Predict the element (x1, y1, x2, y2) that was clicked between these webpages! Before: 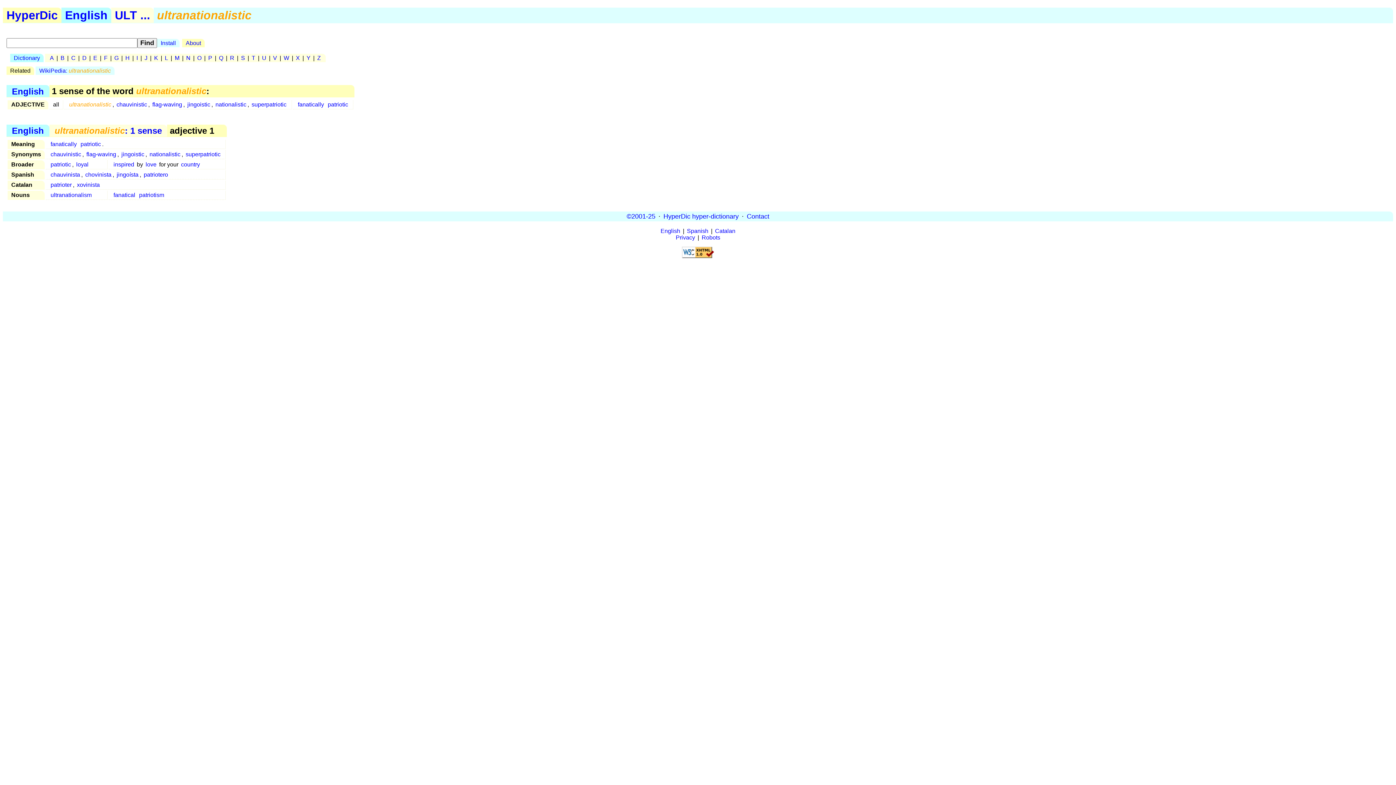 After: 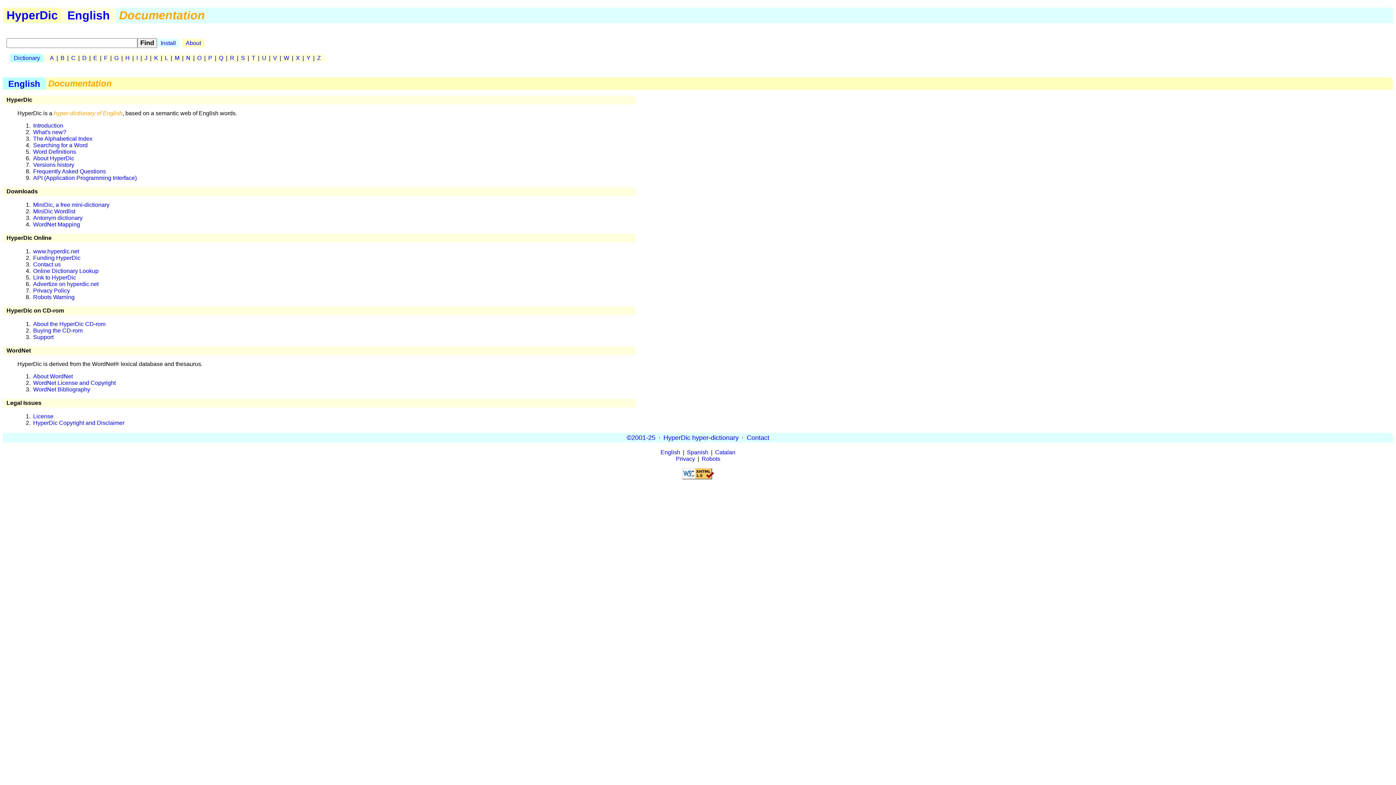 Action: bbox: (182, 38, 204, 47) label: About